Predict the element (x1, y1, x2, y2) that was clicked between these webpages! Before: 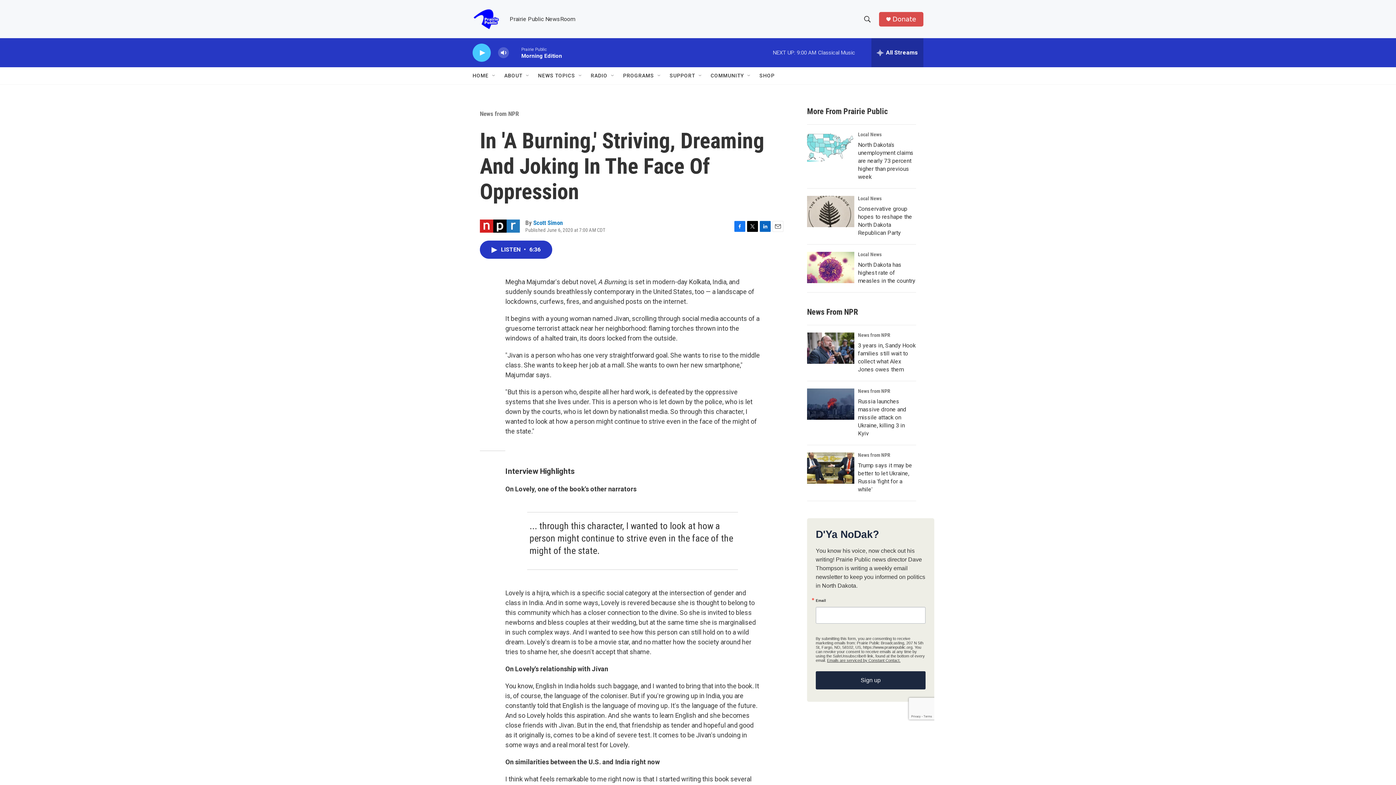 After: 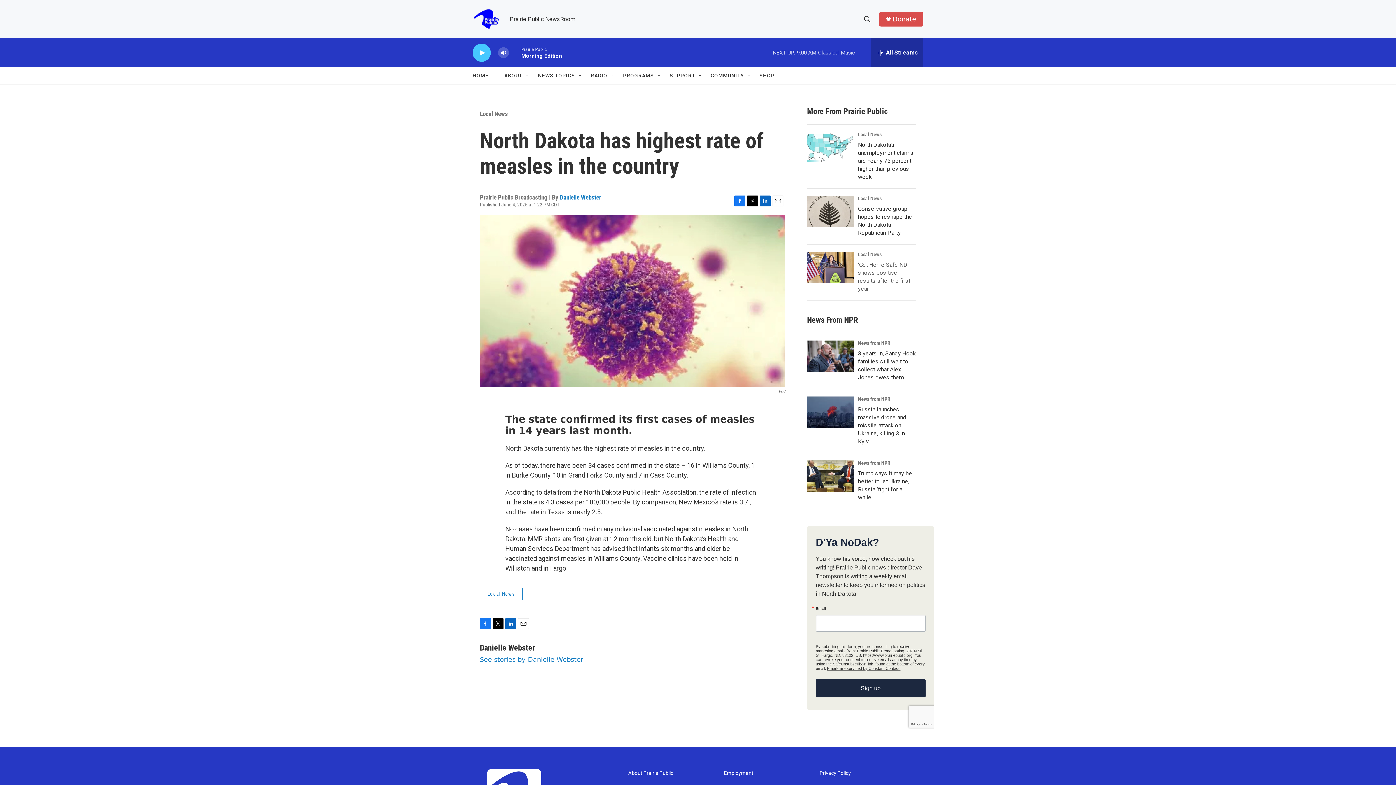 Action: label: North Dakota has highest rate of measles in the country bbox: (858, 261, 915, 284)